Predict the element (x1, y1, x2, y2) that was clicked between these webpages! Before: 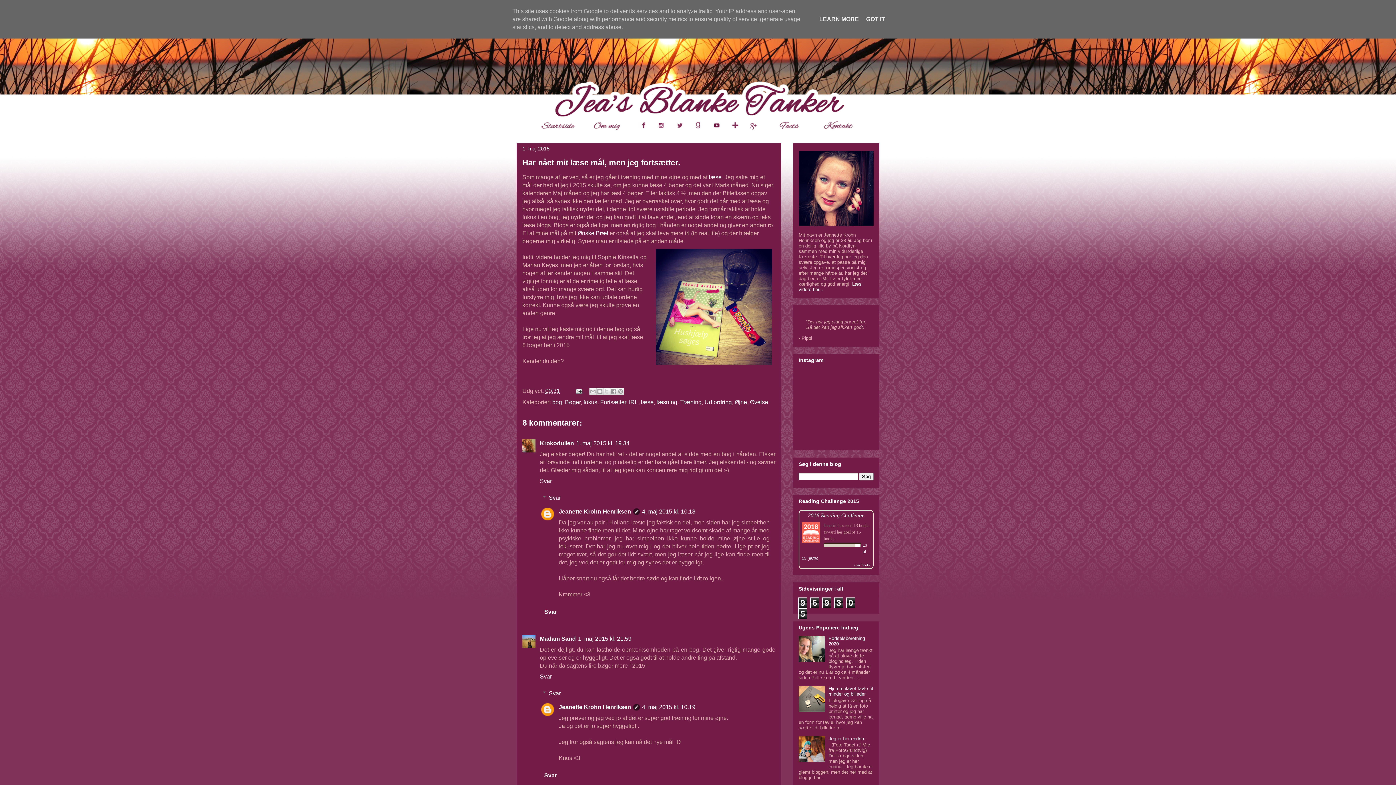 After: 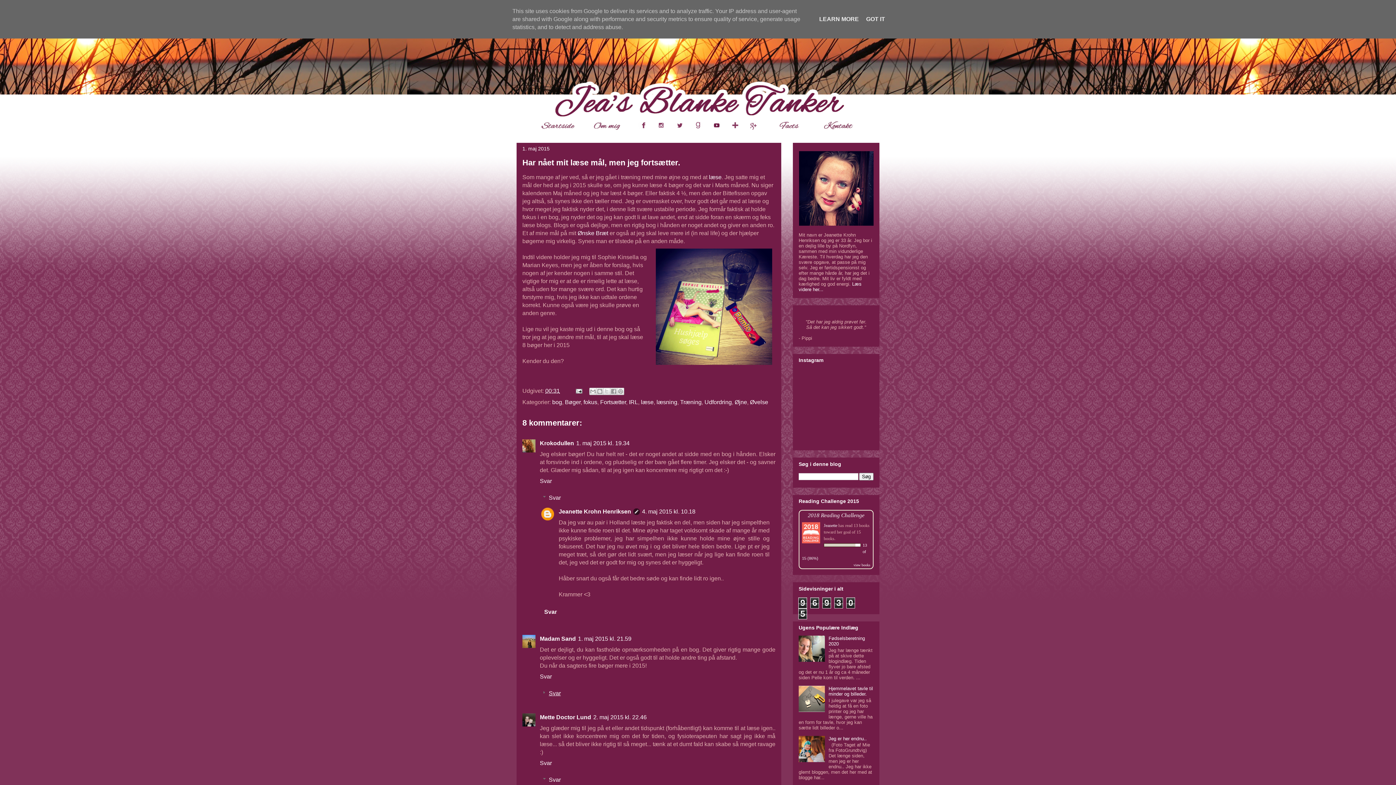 Action: label: Svar bbox: (548, 690, 560, 696)